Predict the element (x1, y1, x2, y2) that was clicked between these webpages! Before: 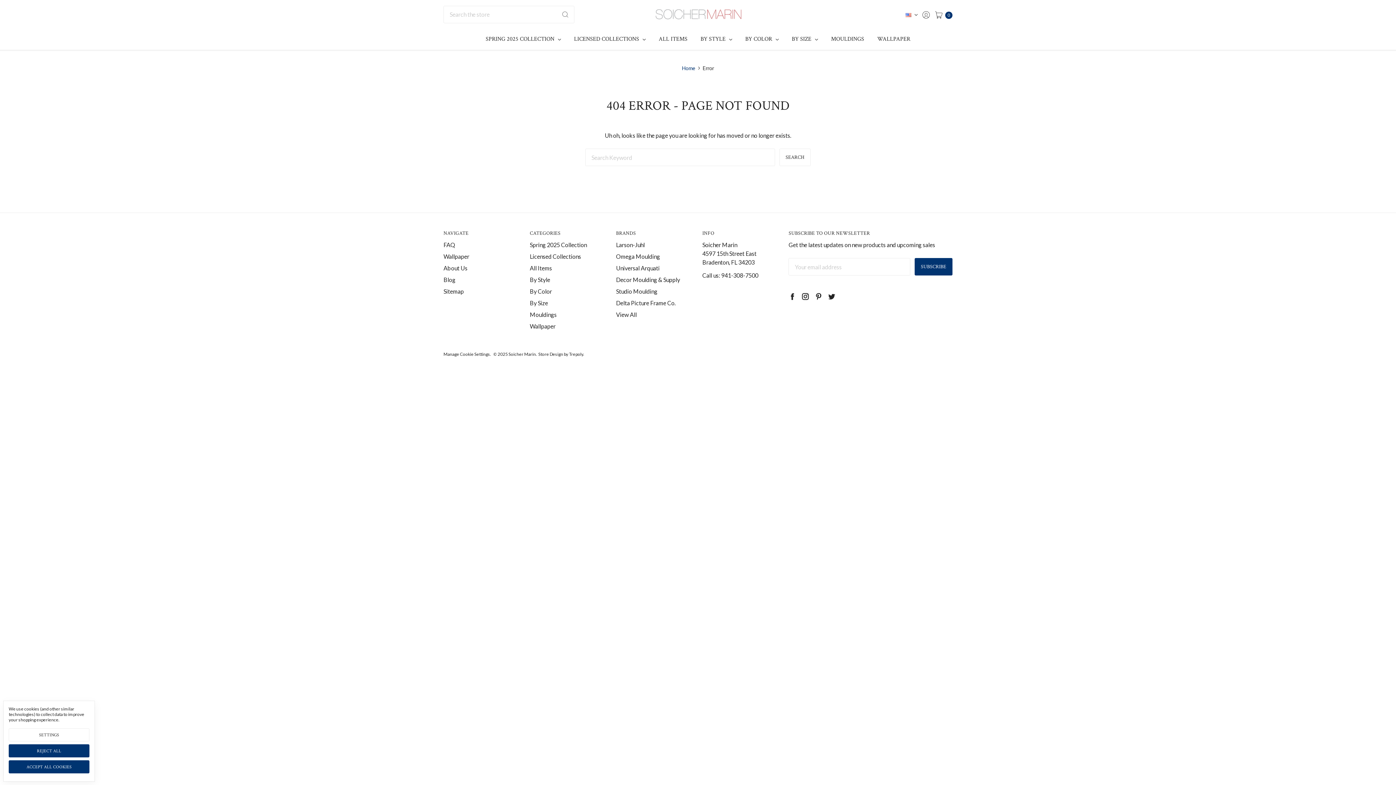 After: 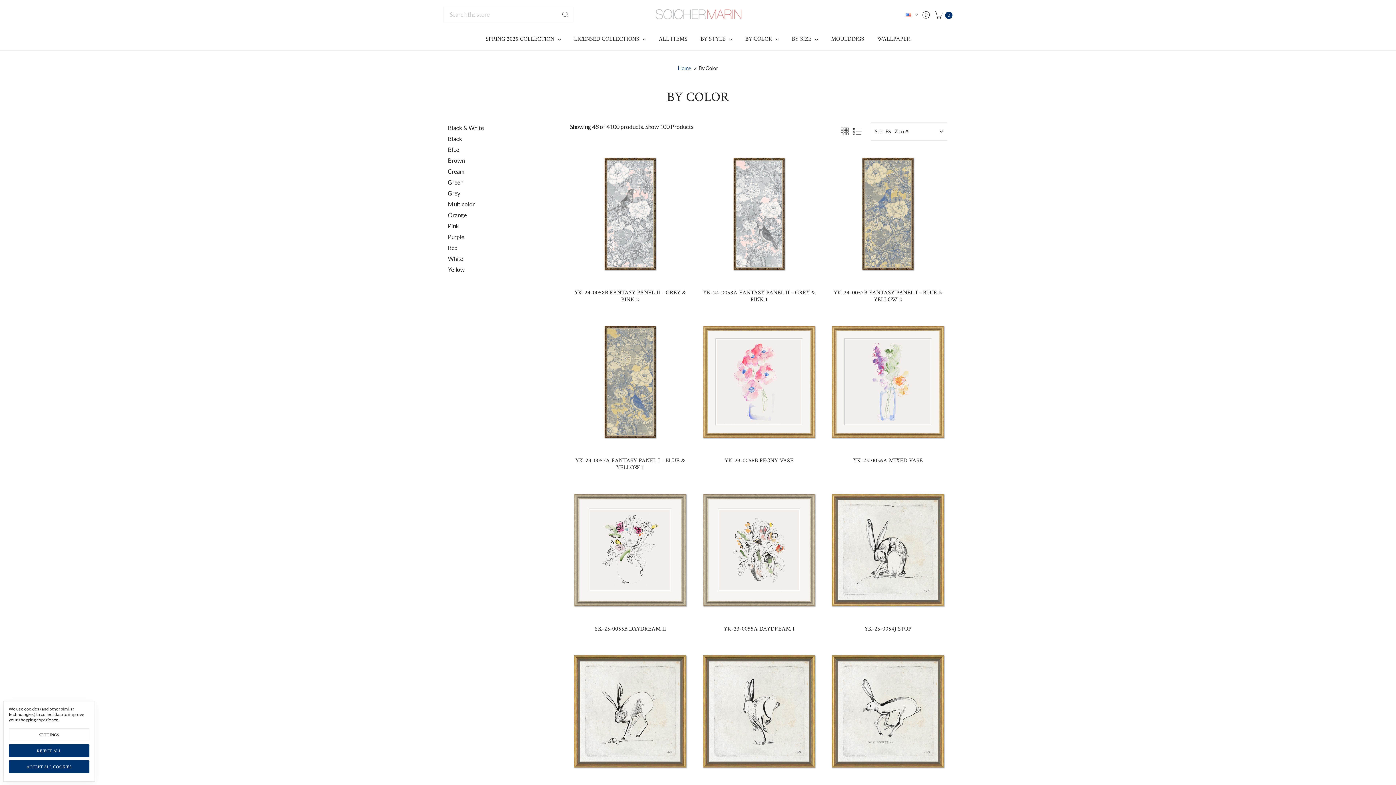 Action: label: By Color bbox: (529, 288, 552, 294)